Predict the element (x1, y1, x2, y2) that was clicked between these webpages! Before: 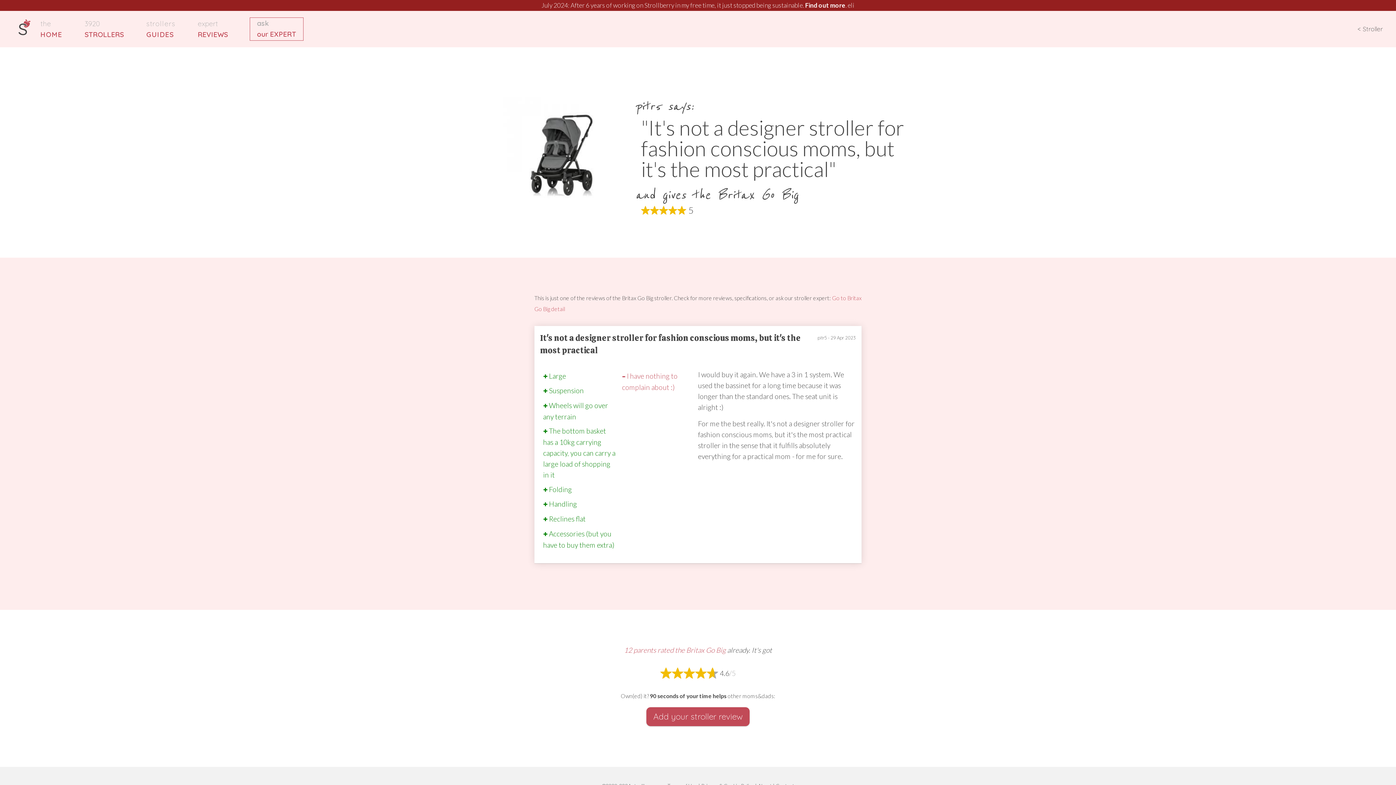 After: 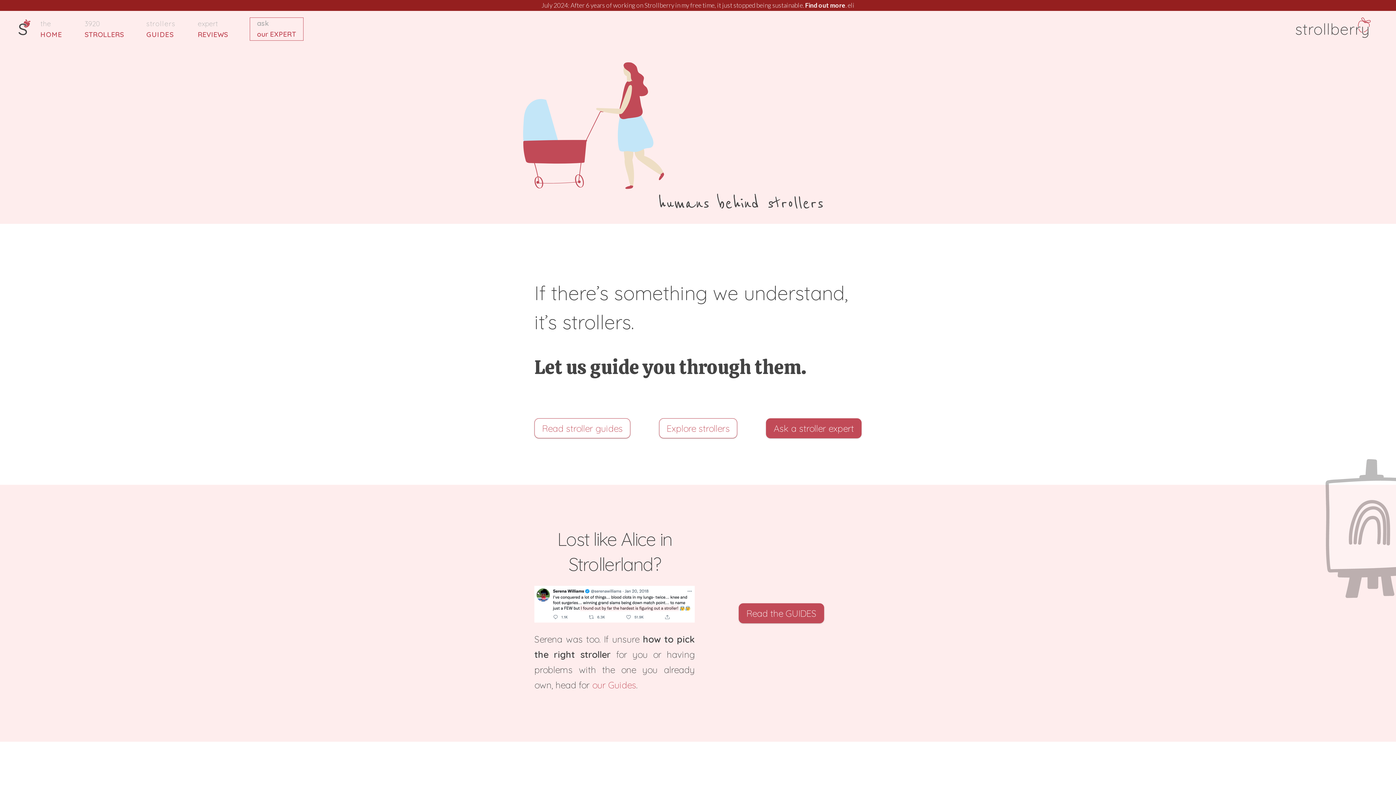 Action: bbox: (15, 18, 62, 40) label: the
HOME